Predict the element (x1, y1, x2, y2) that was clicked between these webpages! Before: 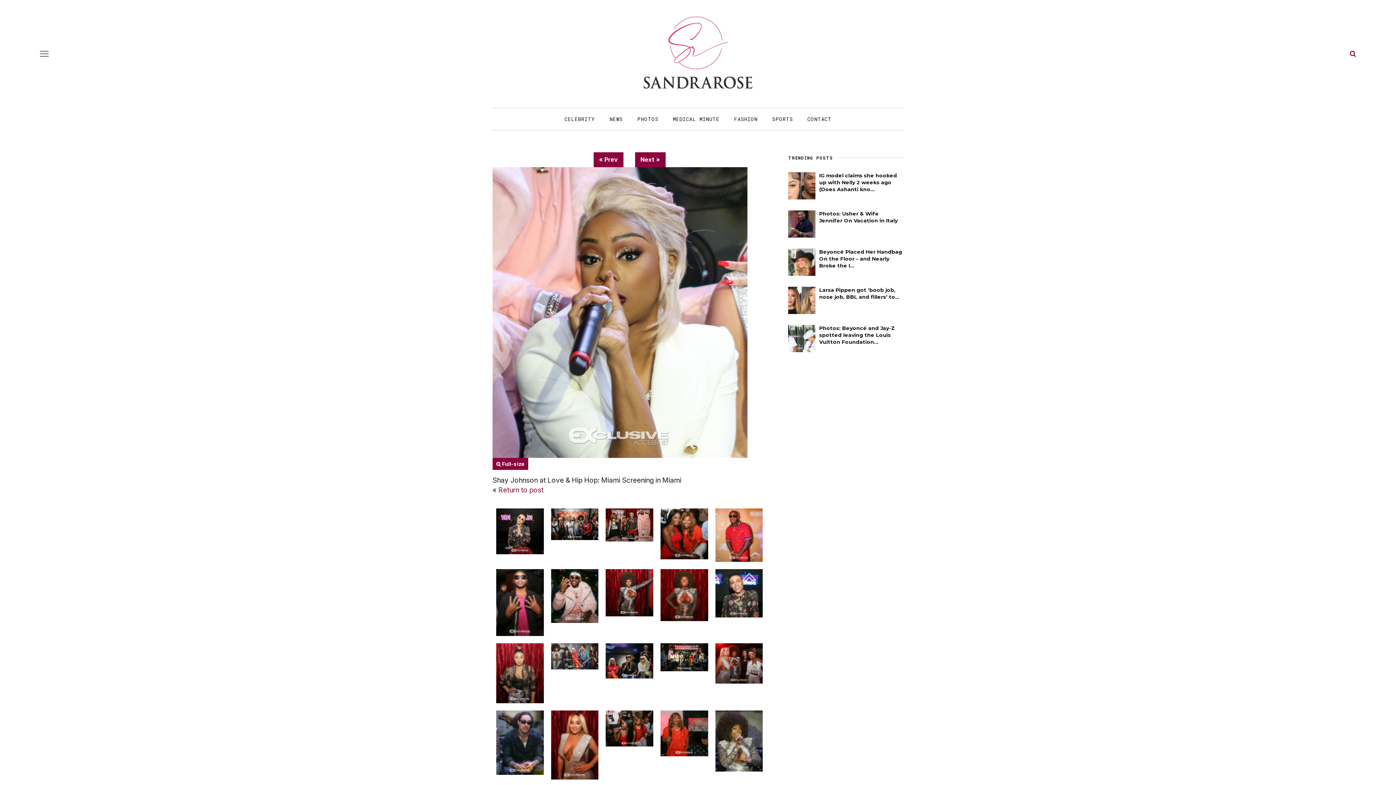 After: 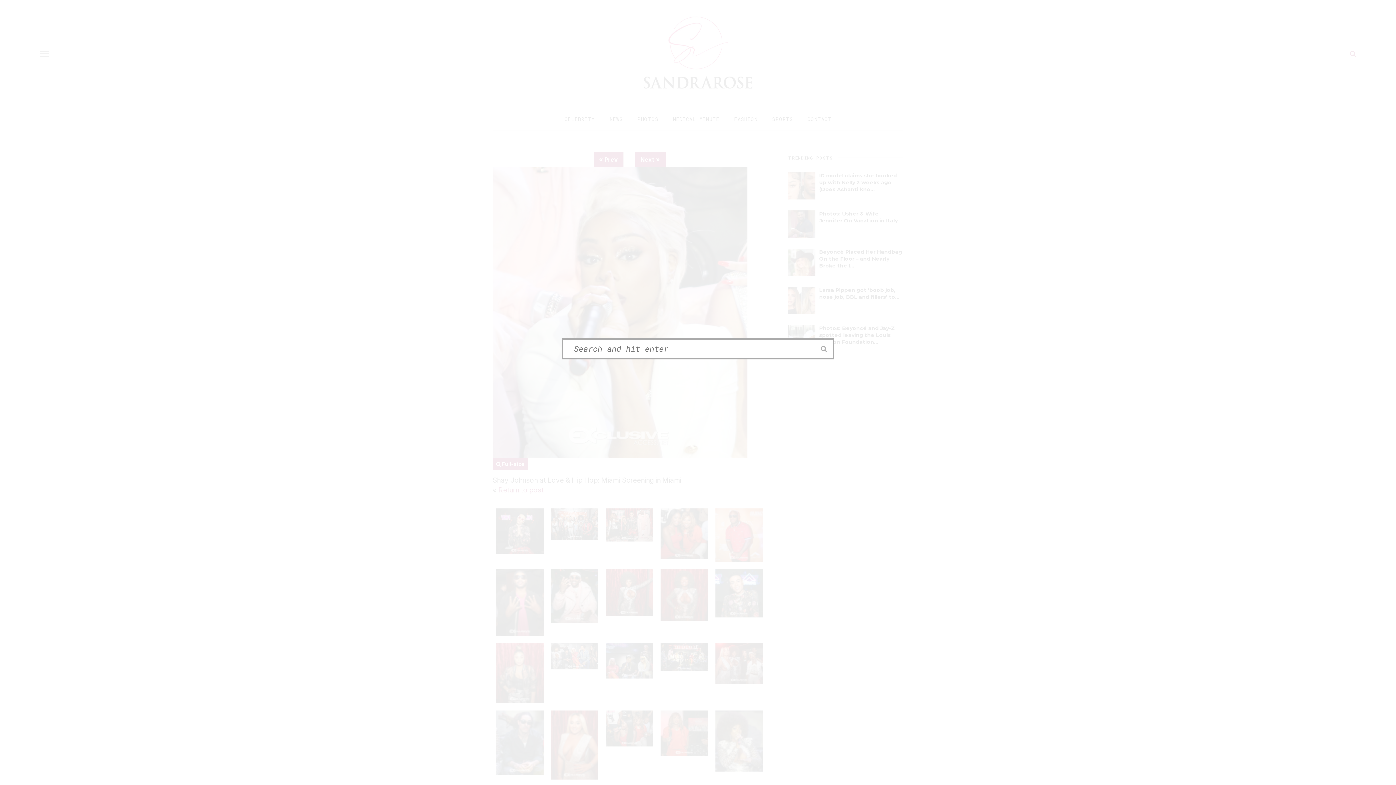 Action: bbox: (1346, 46, 1360, 61)